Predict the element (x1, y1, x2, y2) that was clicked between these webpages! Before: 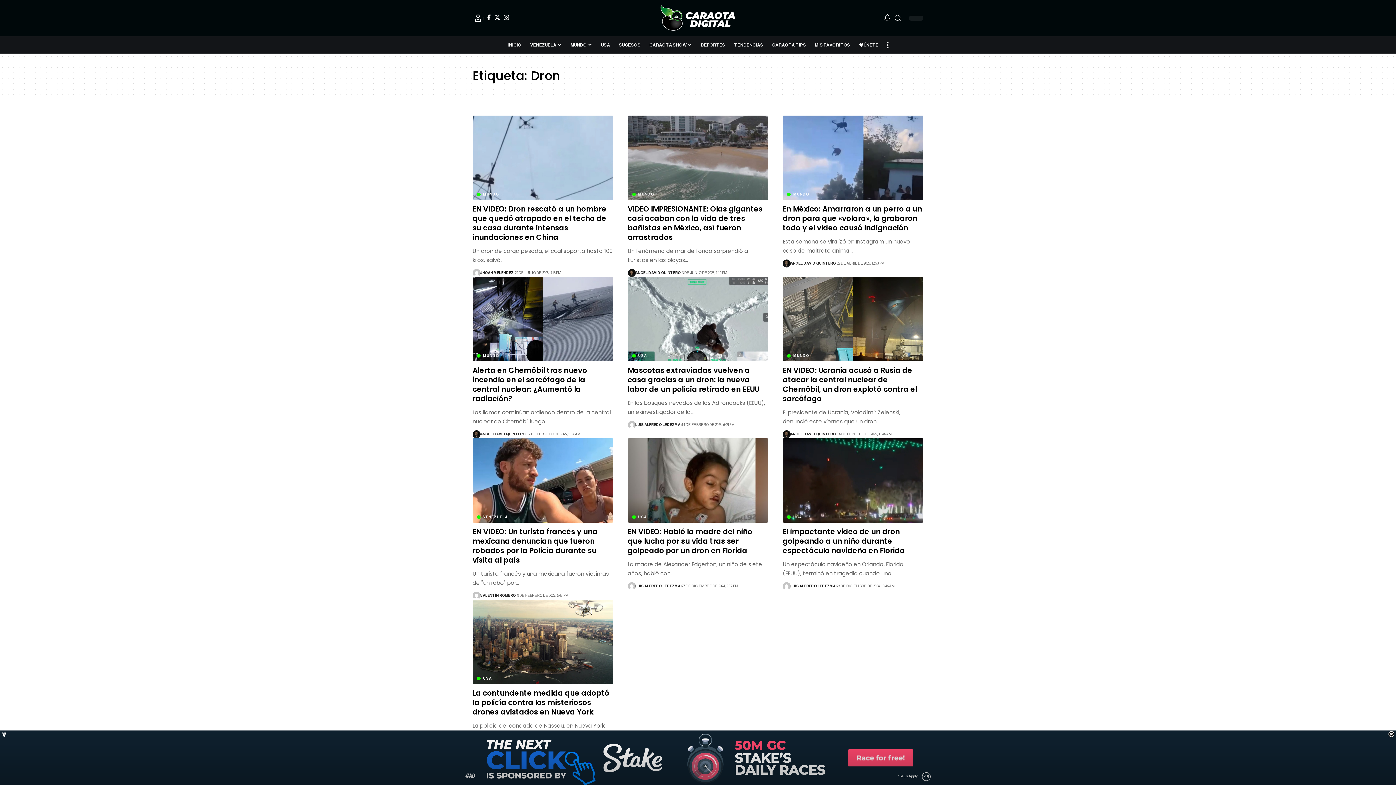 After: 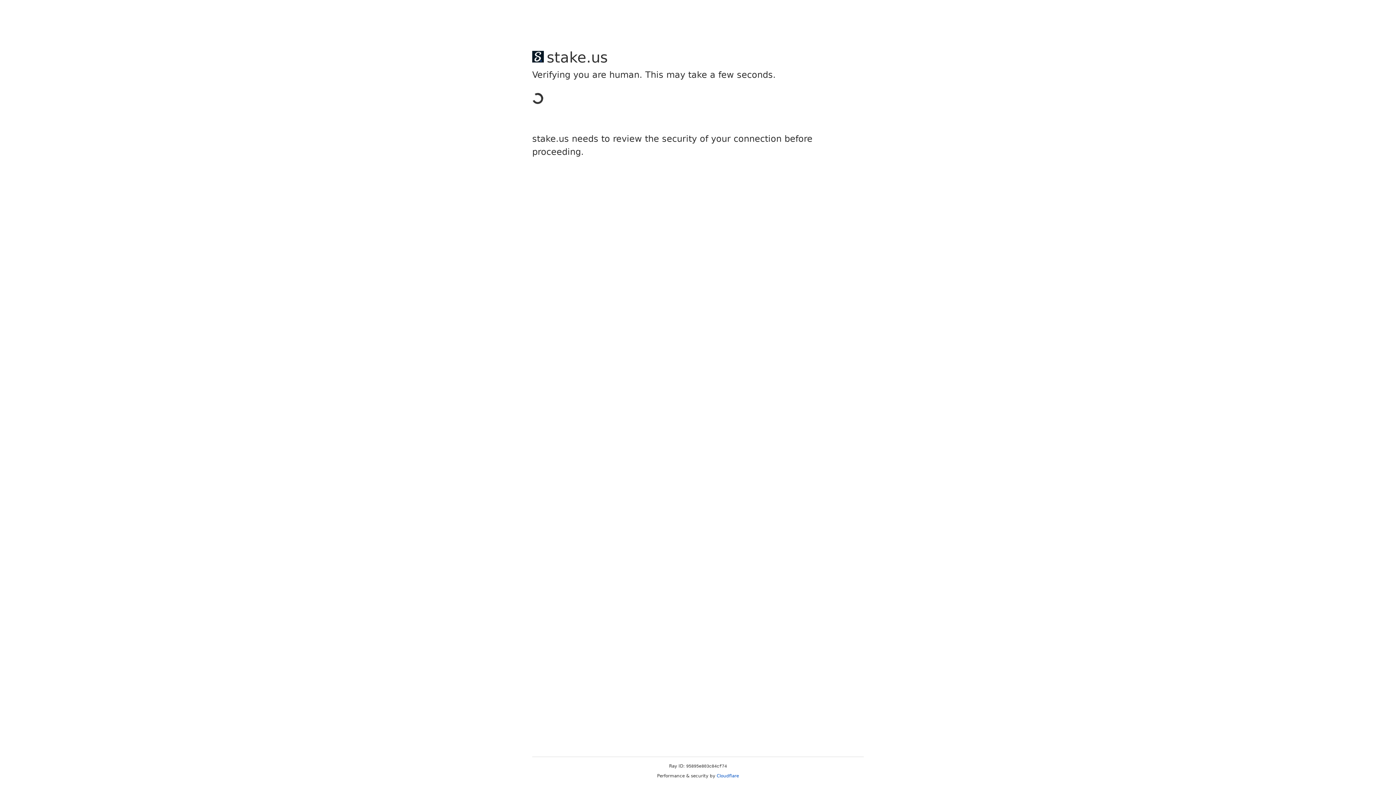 Action: label: SUCESOS bbox: (614, 37, 645, 52)